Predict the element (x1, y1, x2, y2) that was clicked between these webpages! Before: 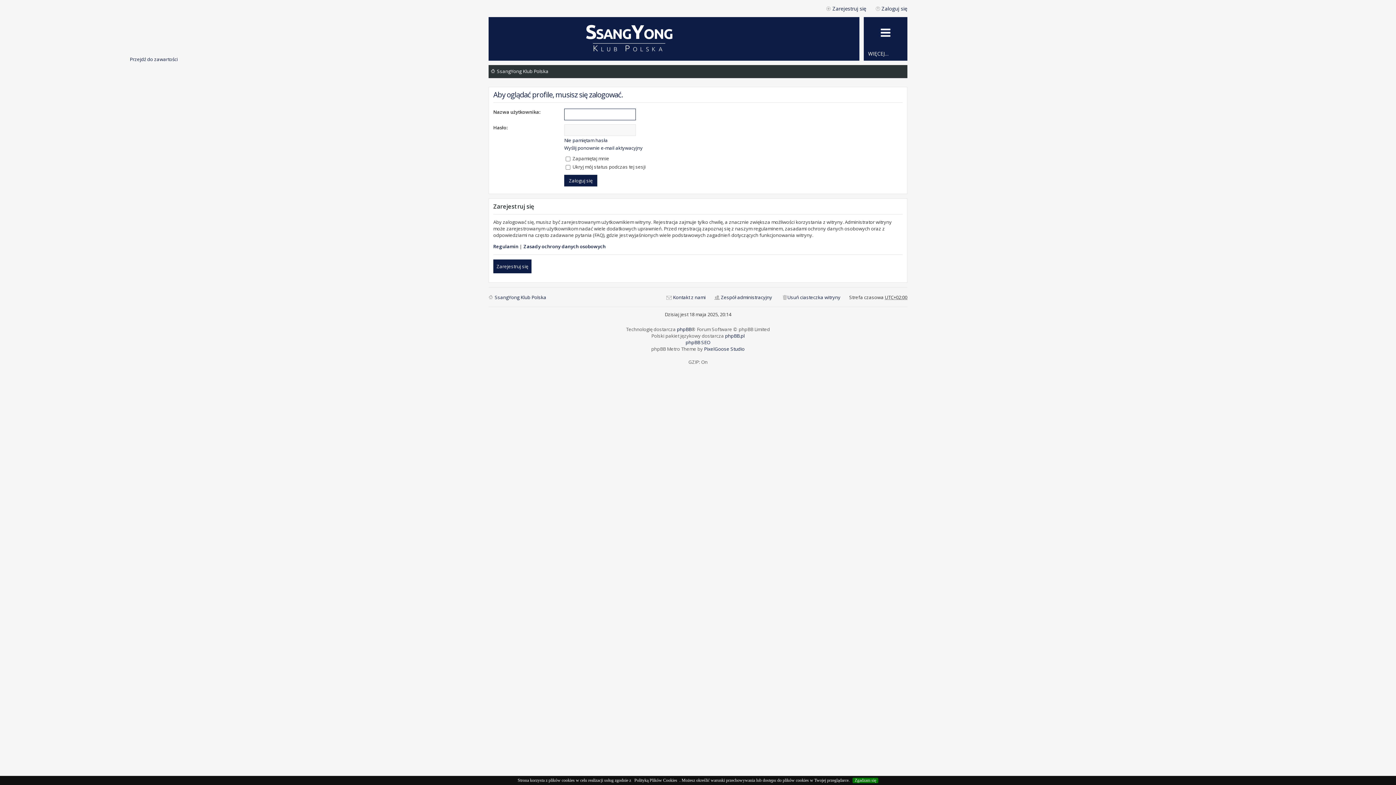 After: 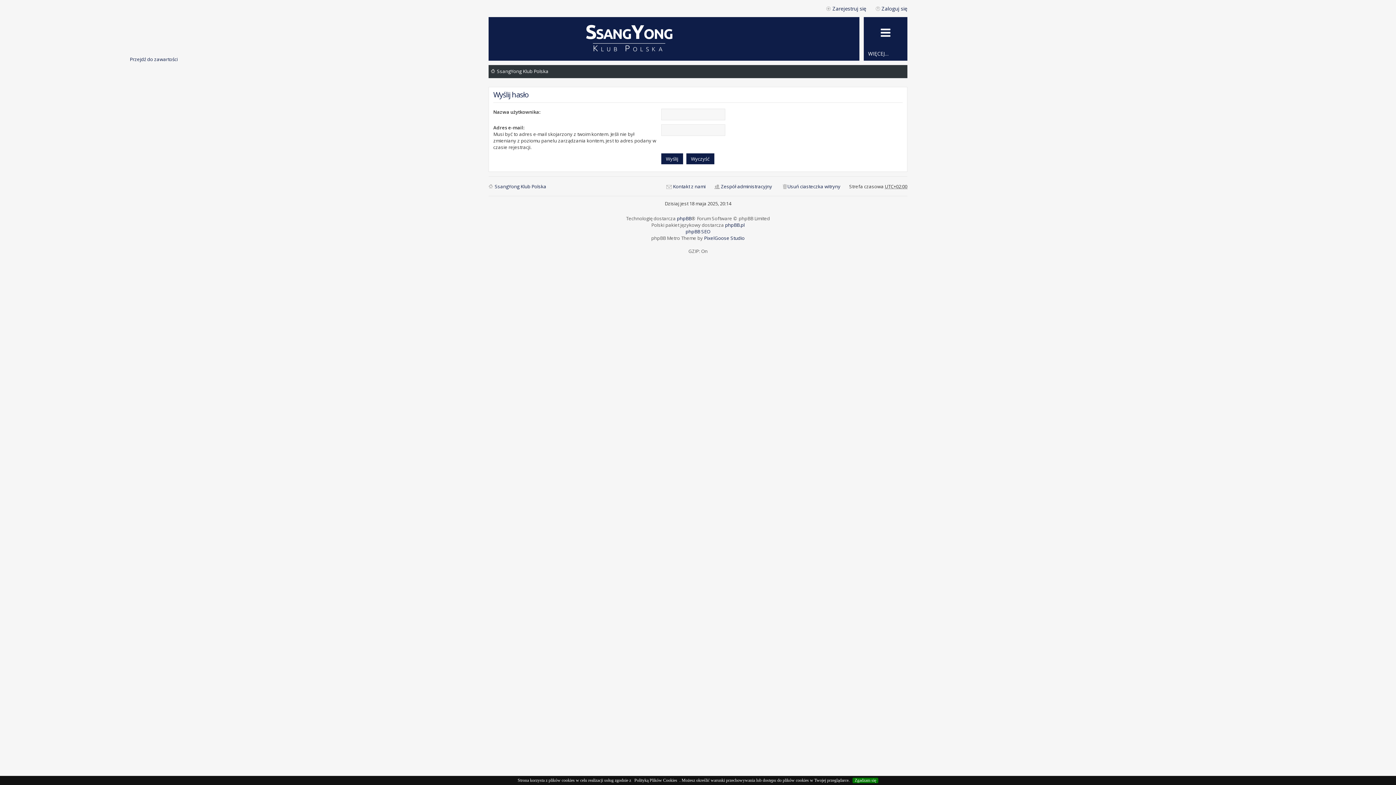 Action: label: Nie pamiętam hasła bbox: (564, 137, 607, 143)